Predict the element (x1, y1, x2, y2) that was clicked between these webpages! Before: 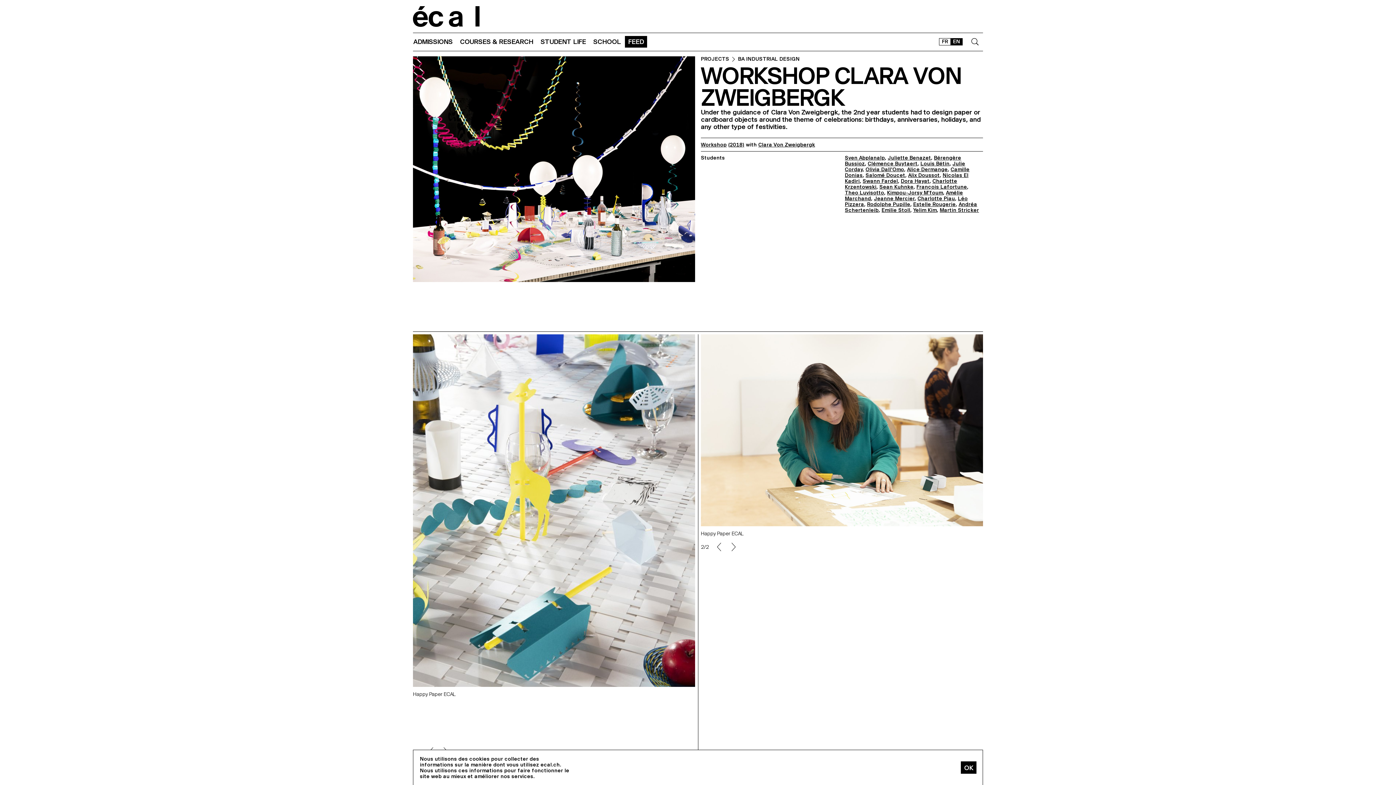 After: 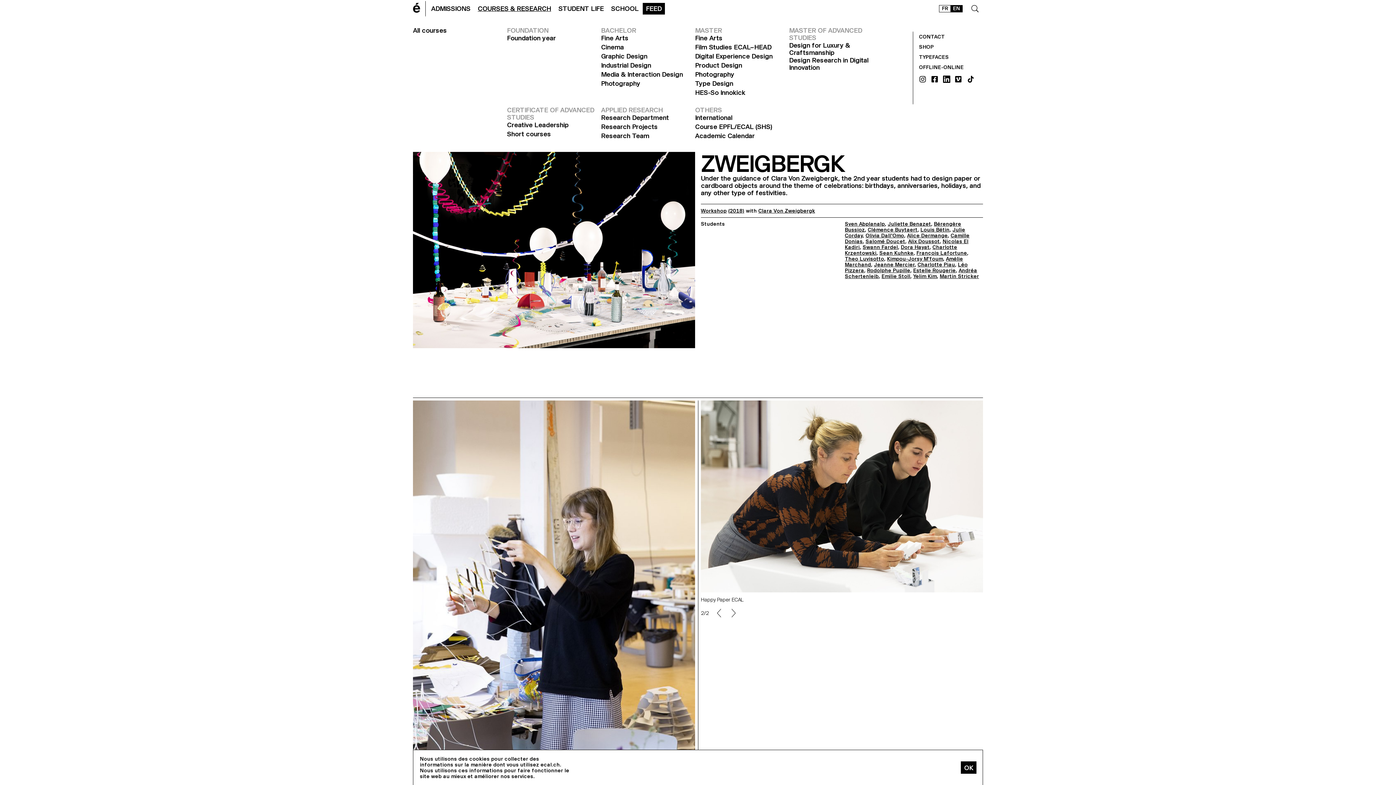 Action: bbox: (456, 35, 537, 48) label: COURSES & RESEARCH